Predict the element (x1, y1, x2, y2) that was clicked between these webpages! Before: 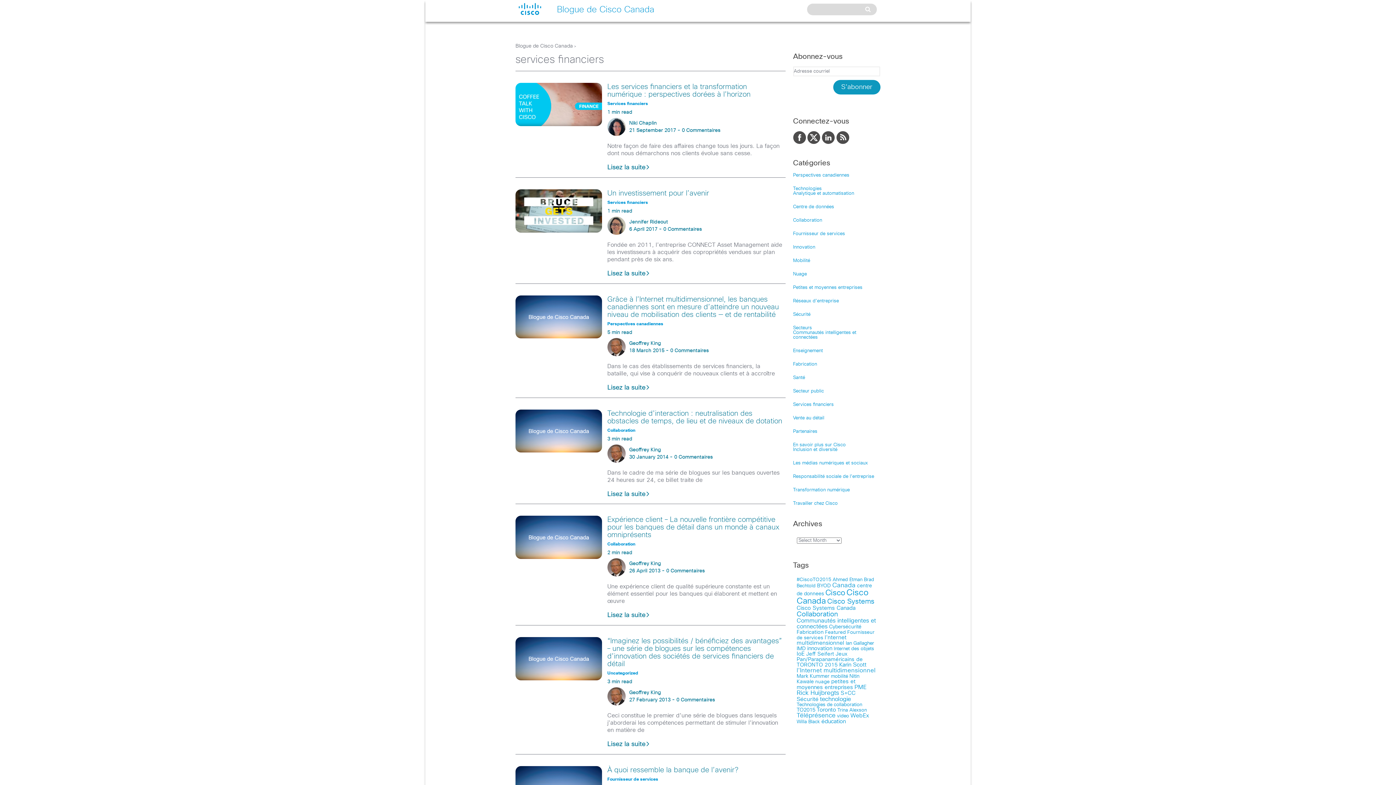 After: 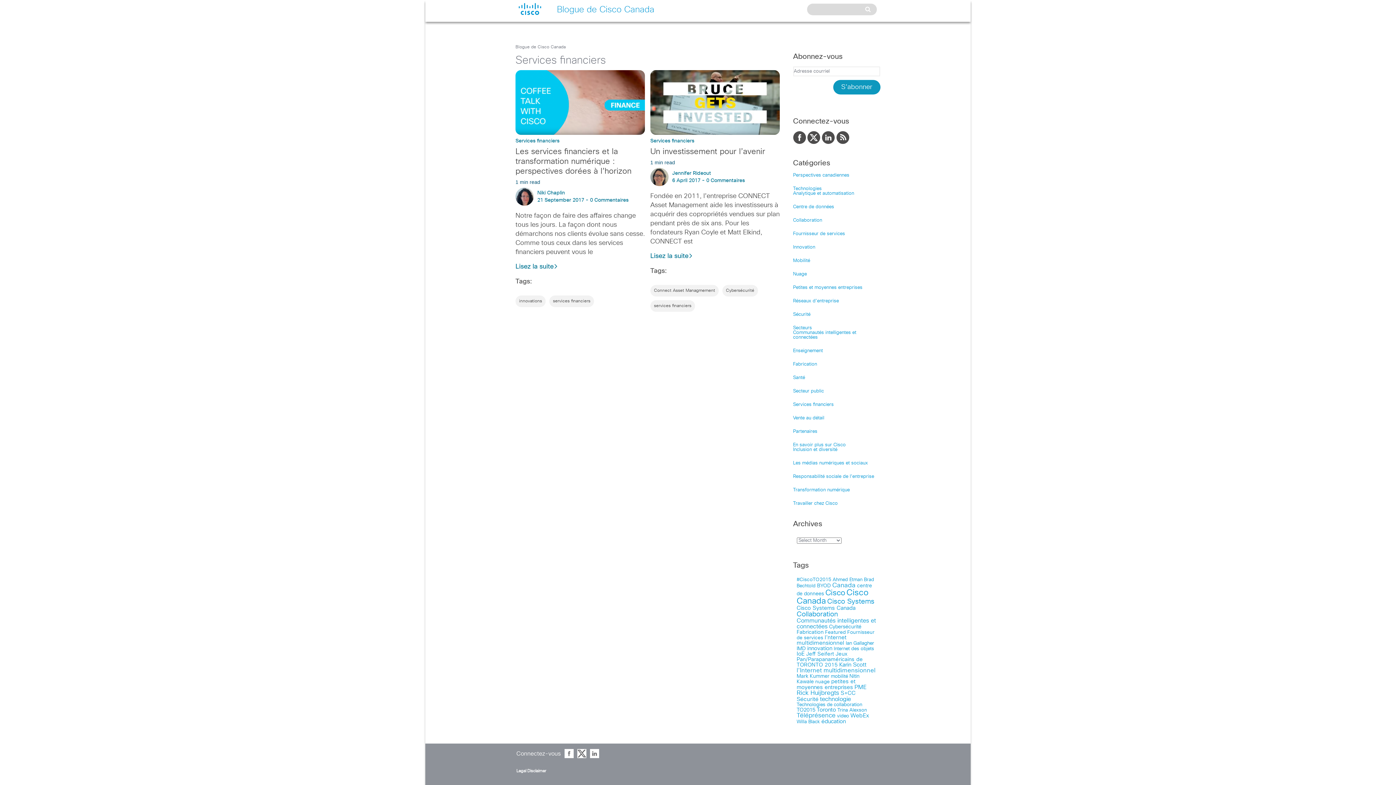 Action: bbox: (793, 402, 834, 407) label: Services financiers